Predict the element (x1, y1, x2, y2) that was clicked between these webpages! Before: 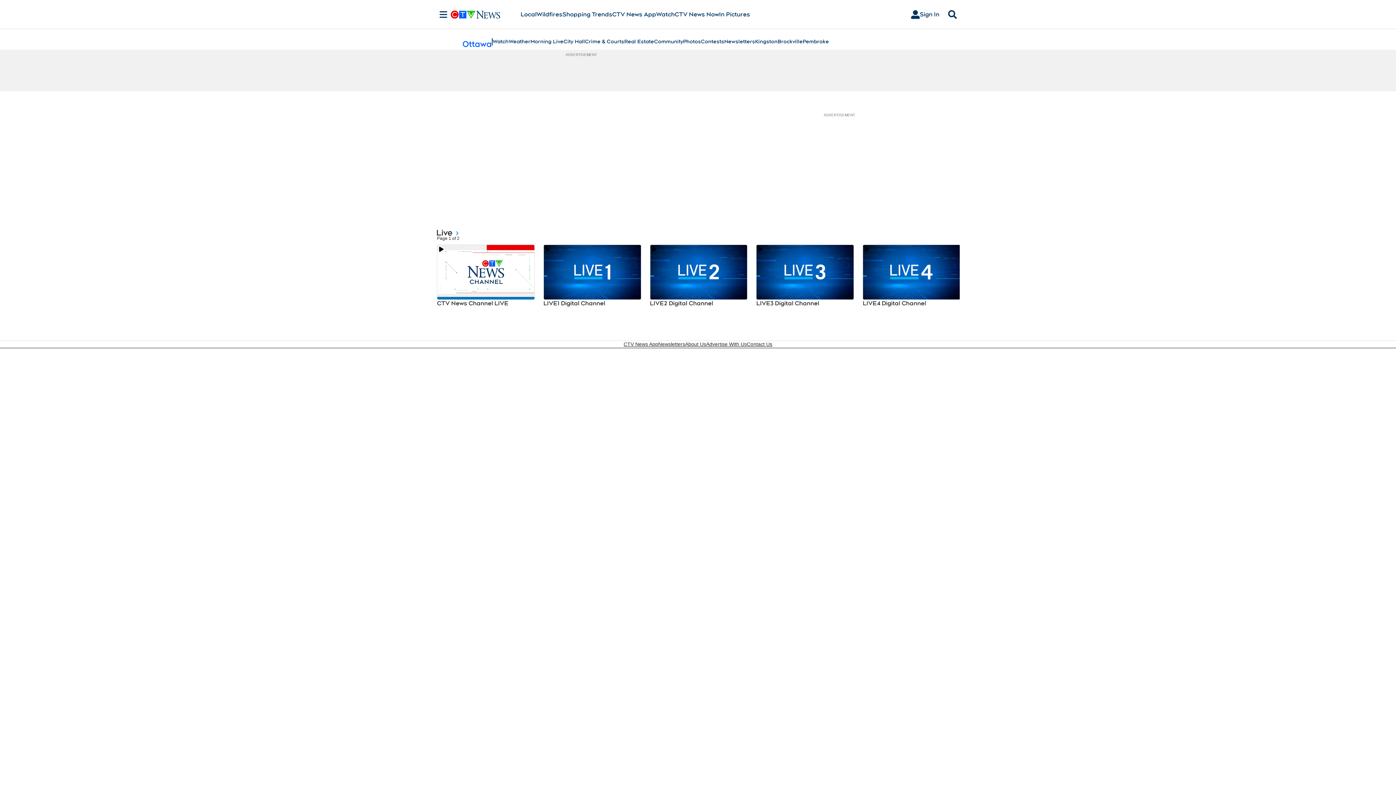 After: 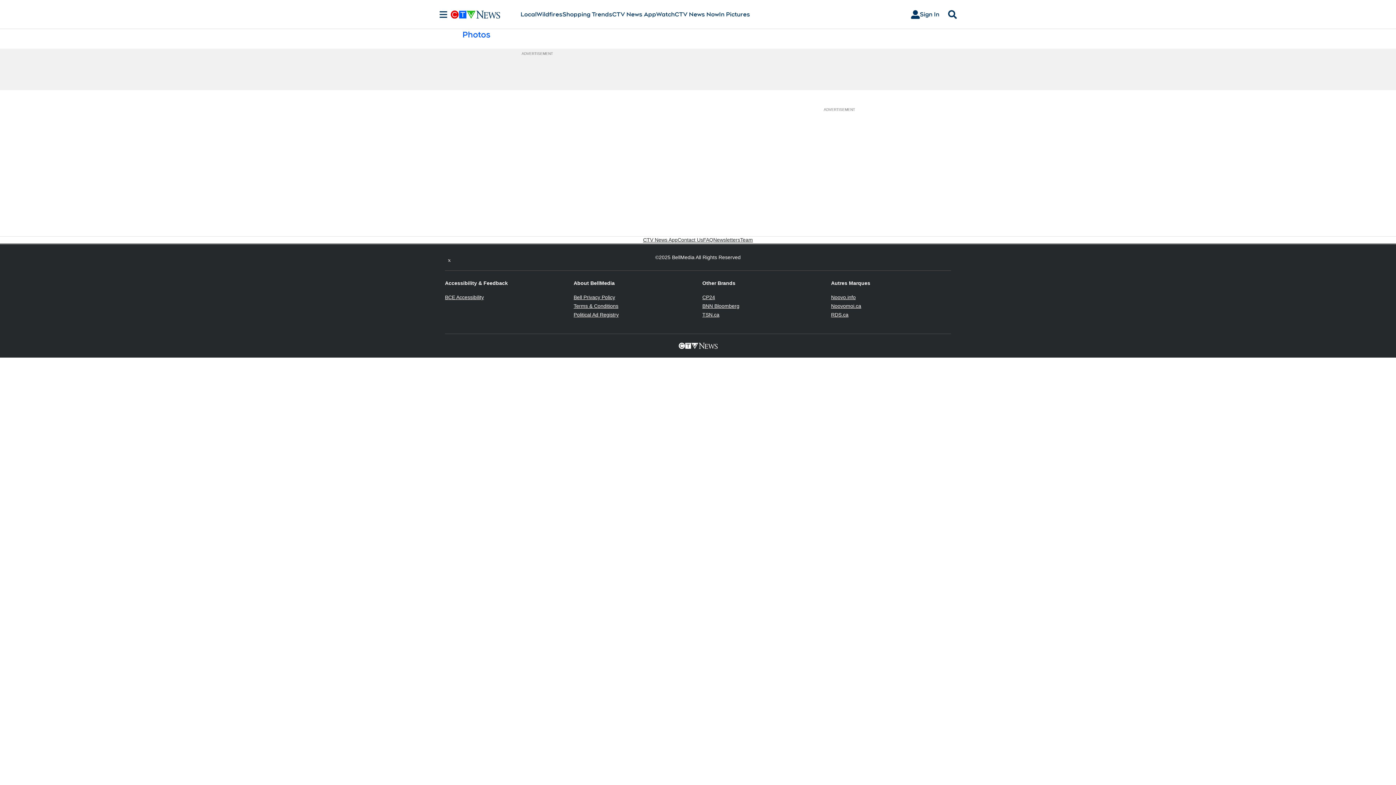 Action: label: In Pictures bbox: (719, 10, 750, 18)